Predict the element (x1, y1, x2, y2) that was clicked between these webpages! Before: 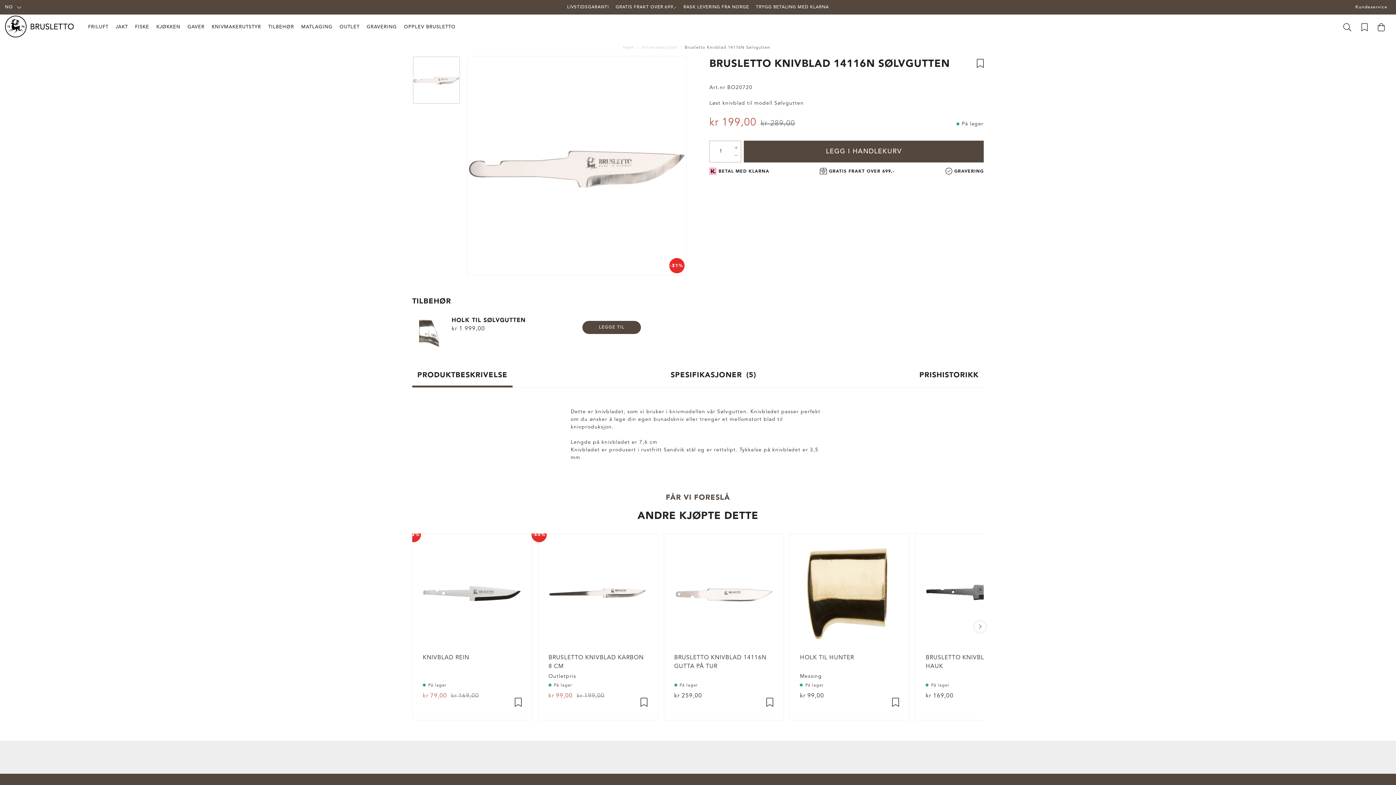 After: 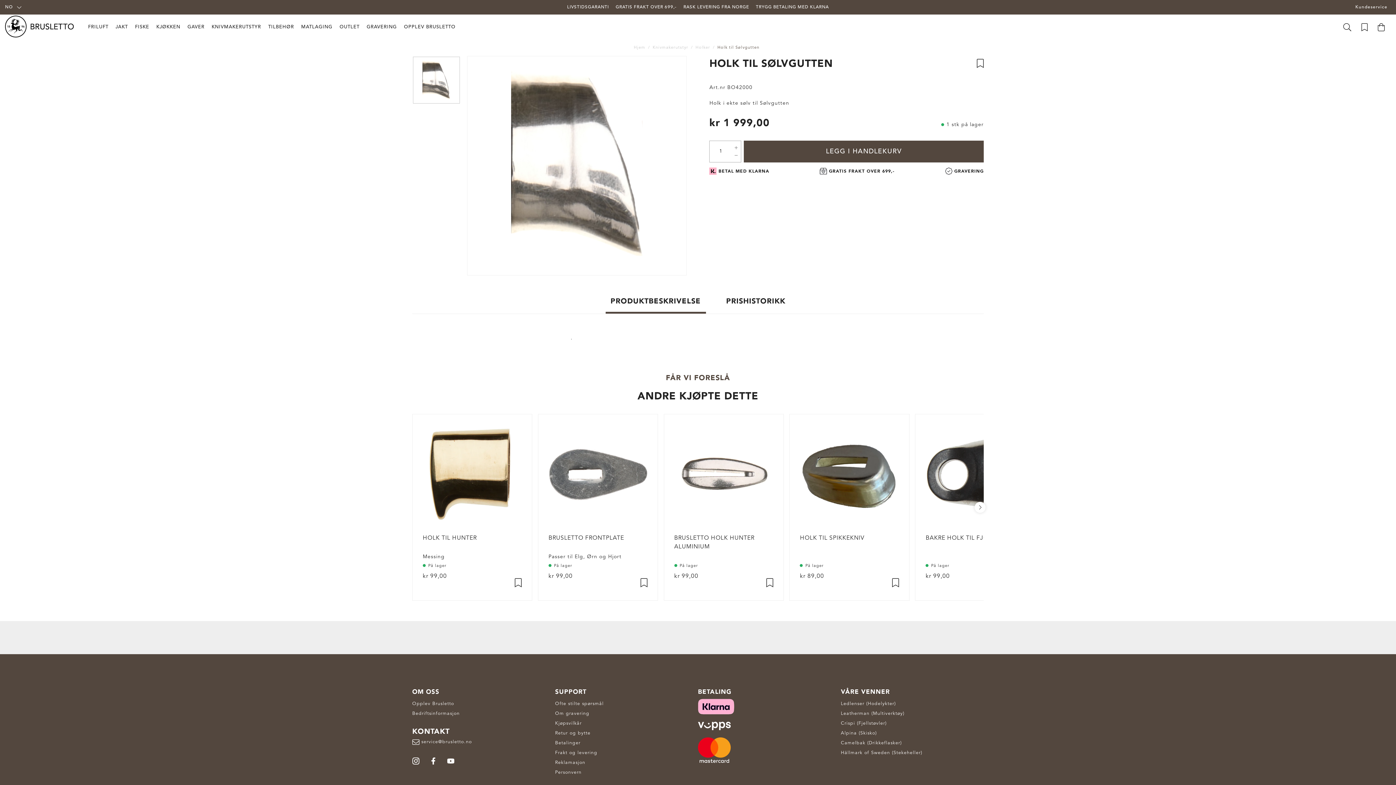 Action: bbox: (412, 316, 446, 350)